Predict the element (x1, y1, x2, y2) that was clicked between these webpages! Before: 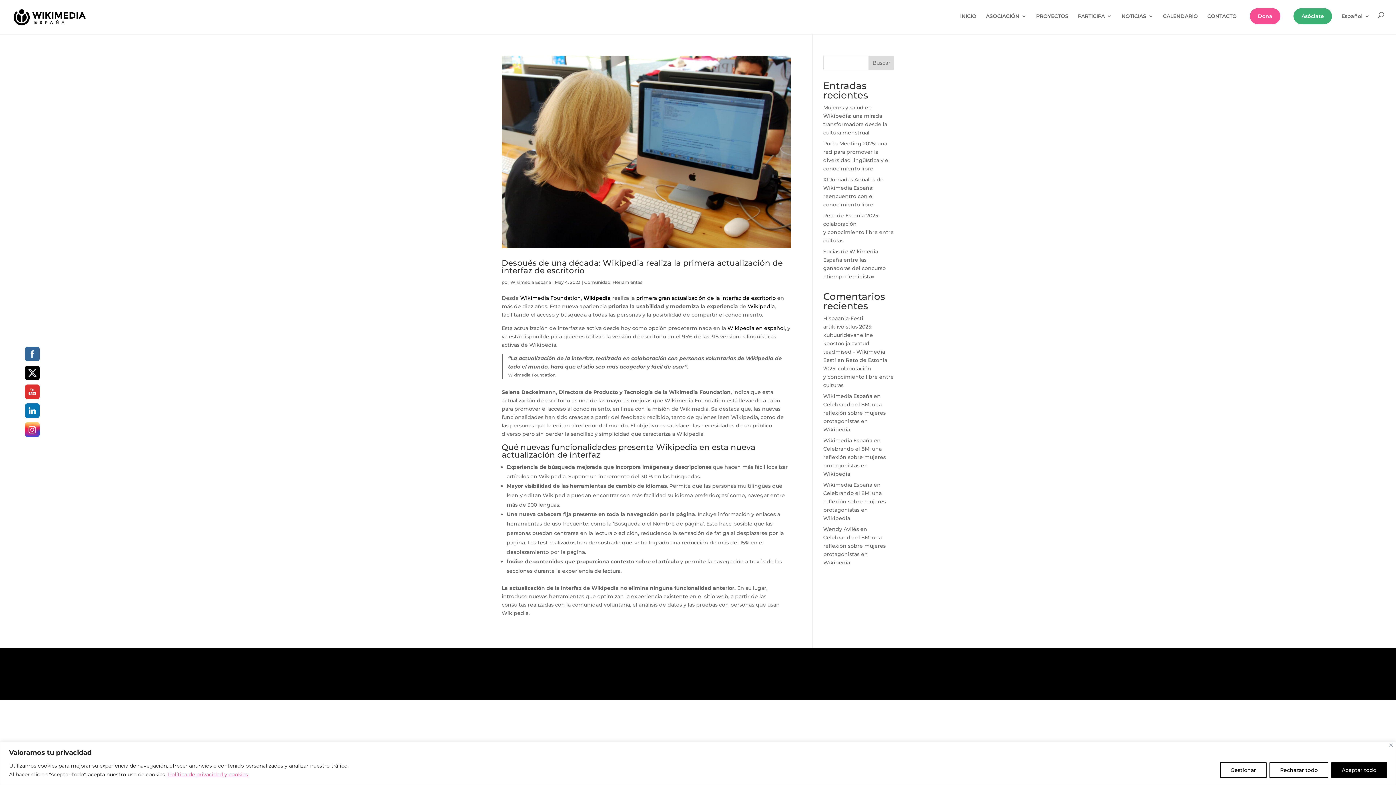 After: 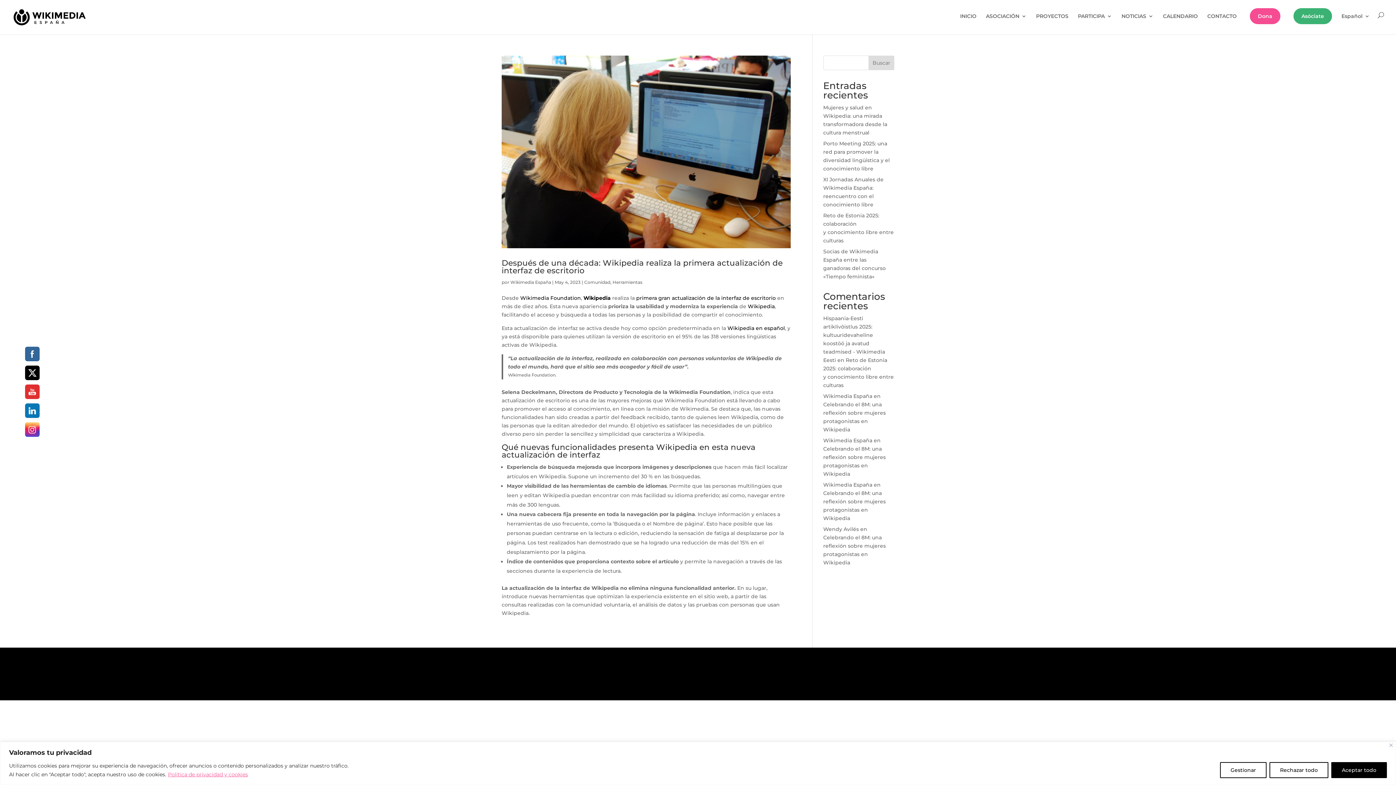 Action: bbox: (25, 422, 40, 437)